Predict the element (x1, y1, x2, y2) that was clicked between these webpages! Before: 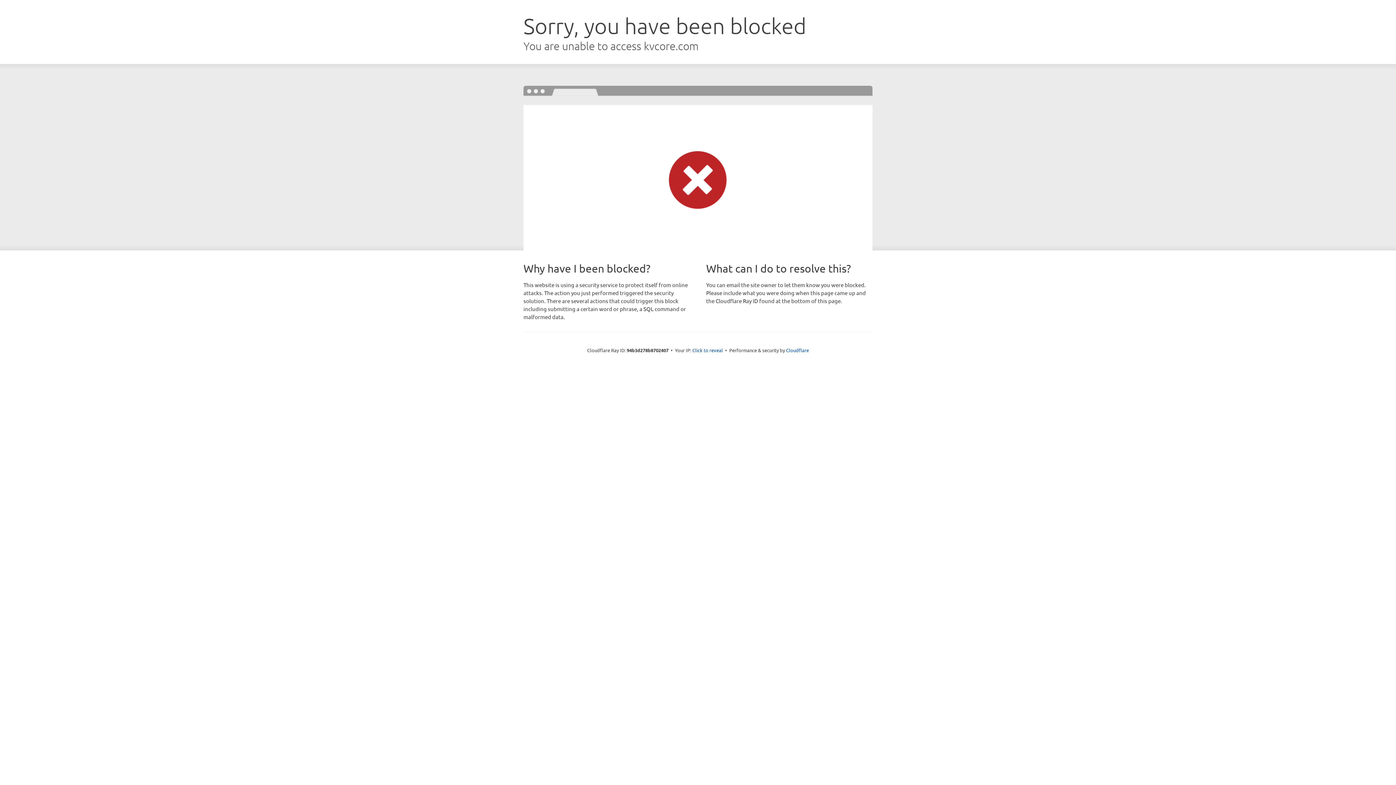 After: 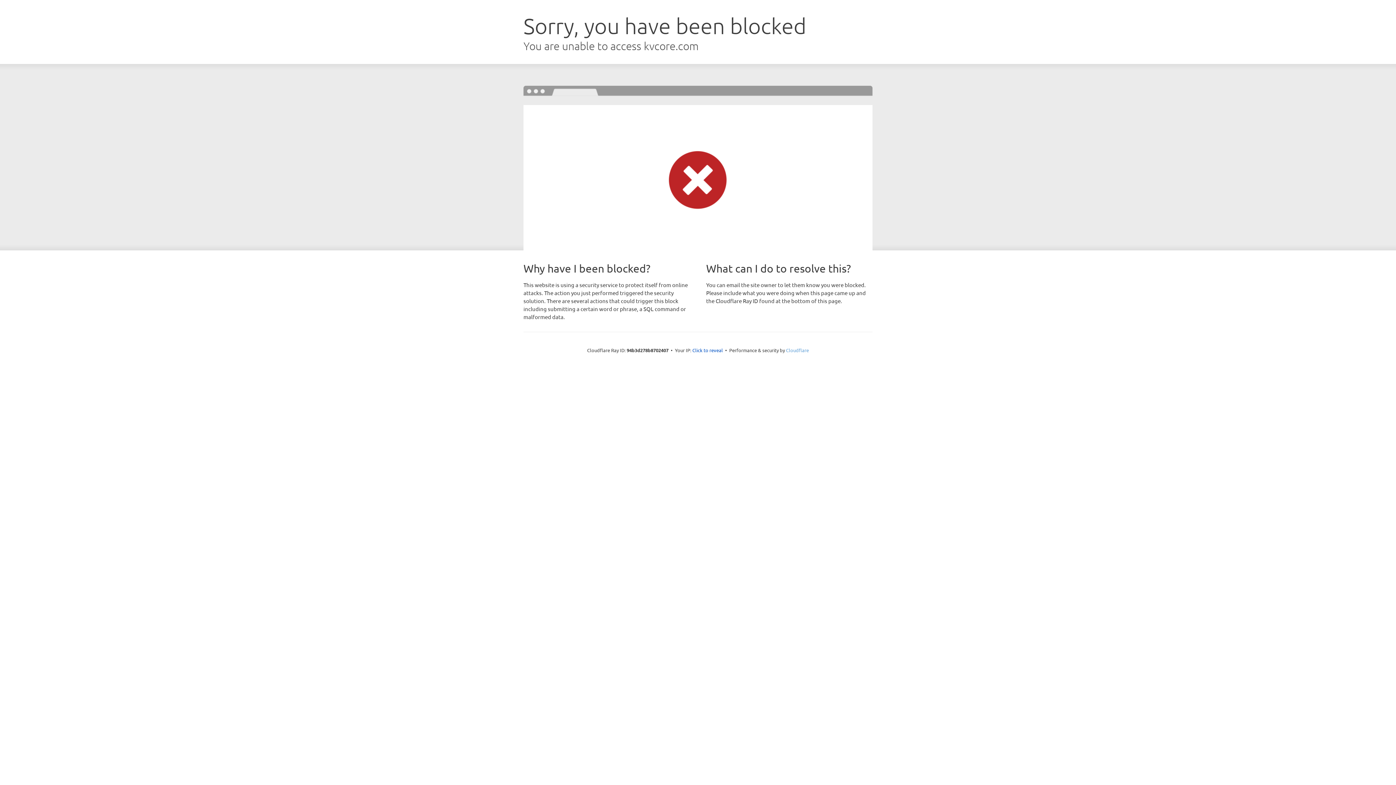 Action: label: Cloudflare bbox: (786, 347, 809, 353)